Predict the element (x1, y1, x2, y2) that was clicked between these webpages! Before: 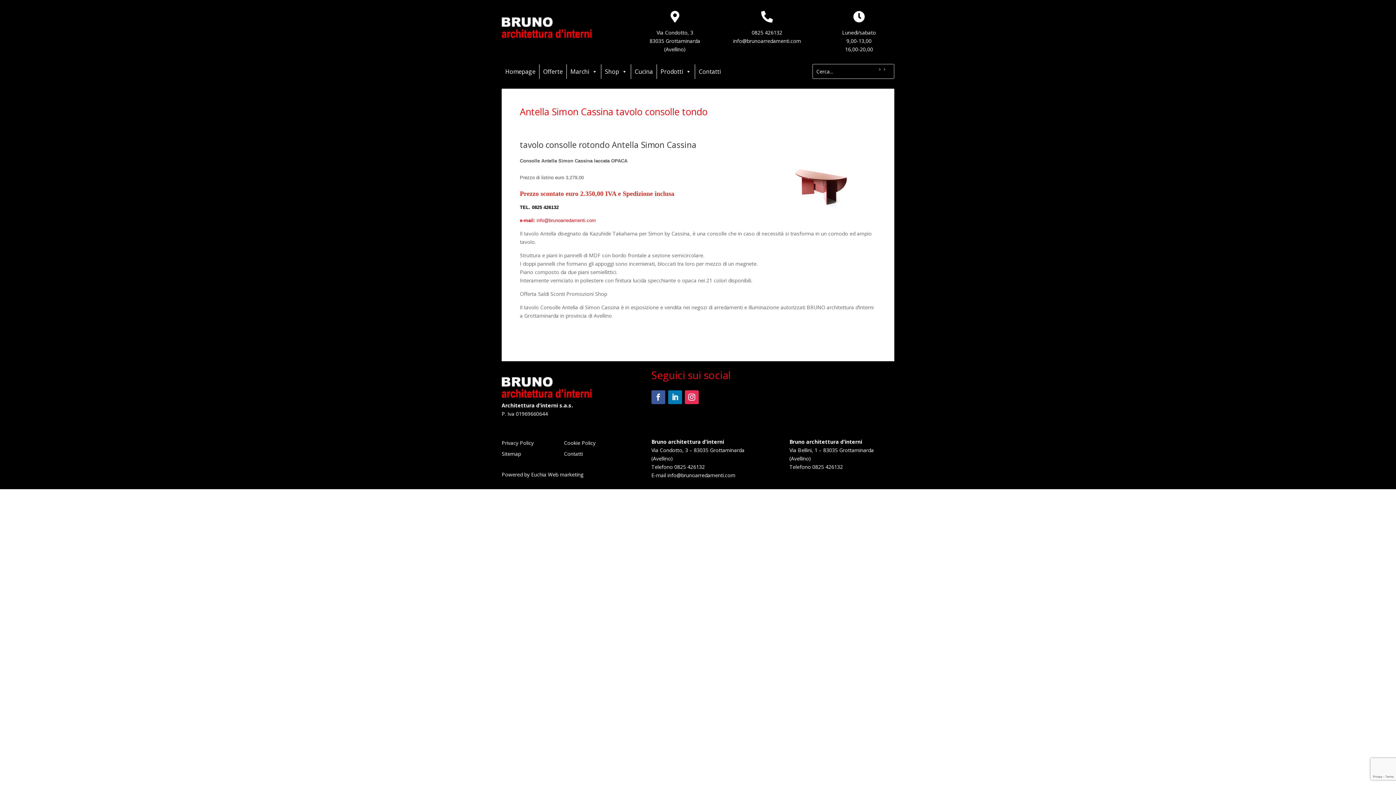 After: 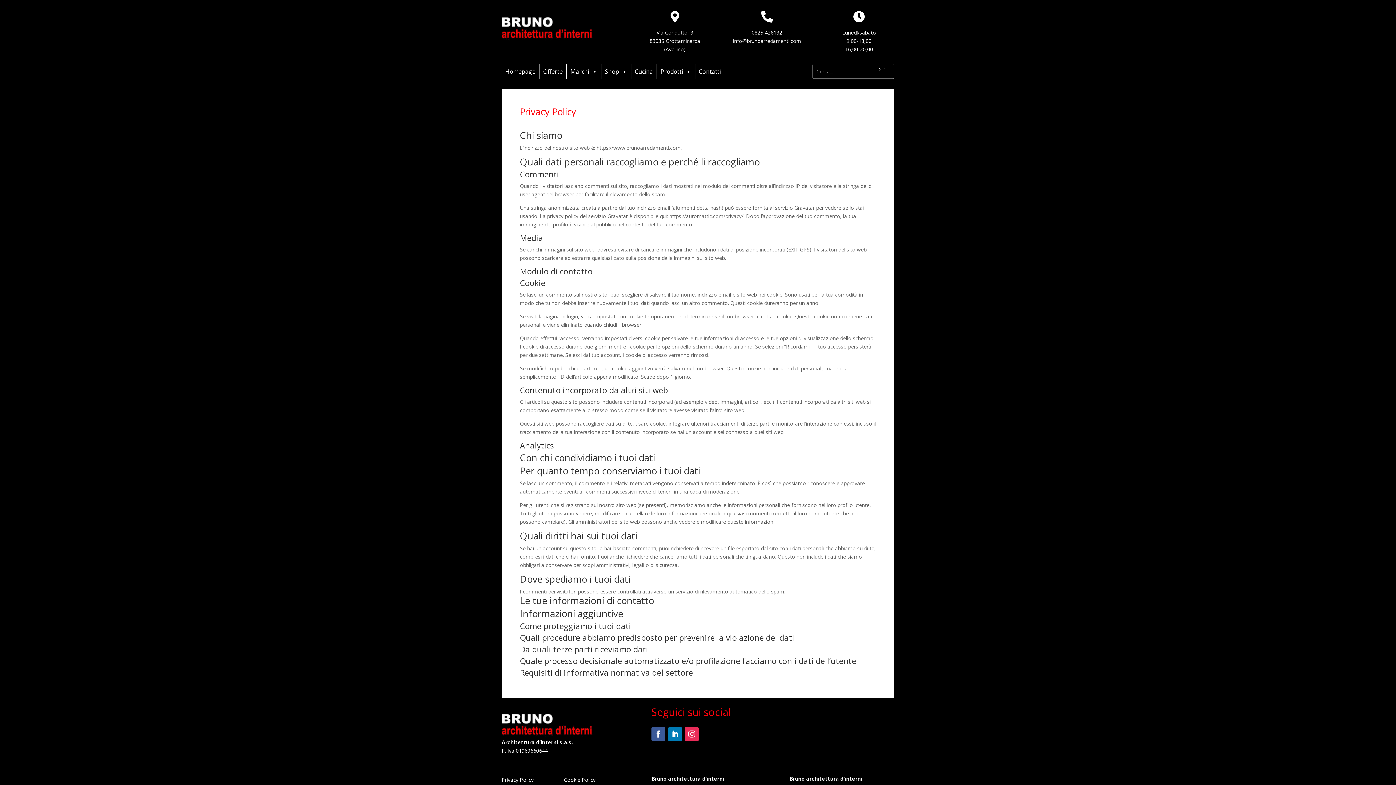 Action: bbox: (501, 440, 533, 448) label: Privacy Policy